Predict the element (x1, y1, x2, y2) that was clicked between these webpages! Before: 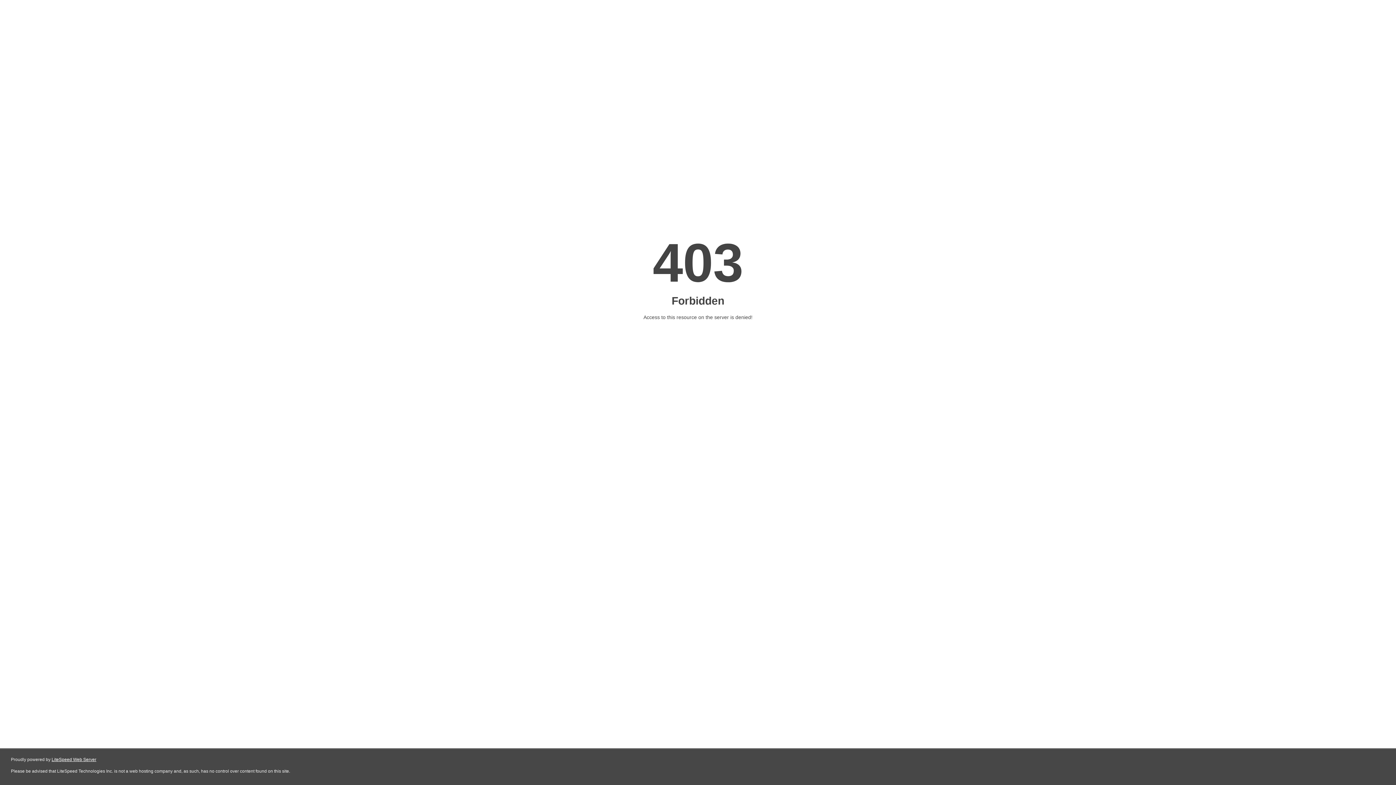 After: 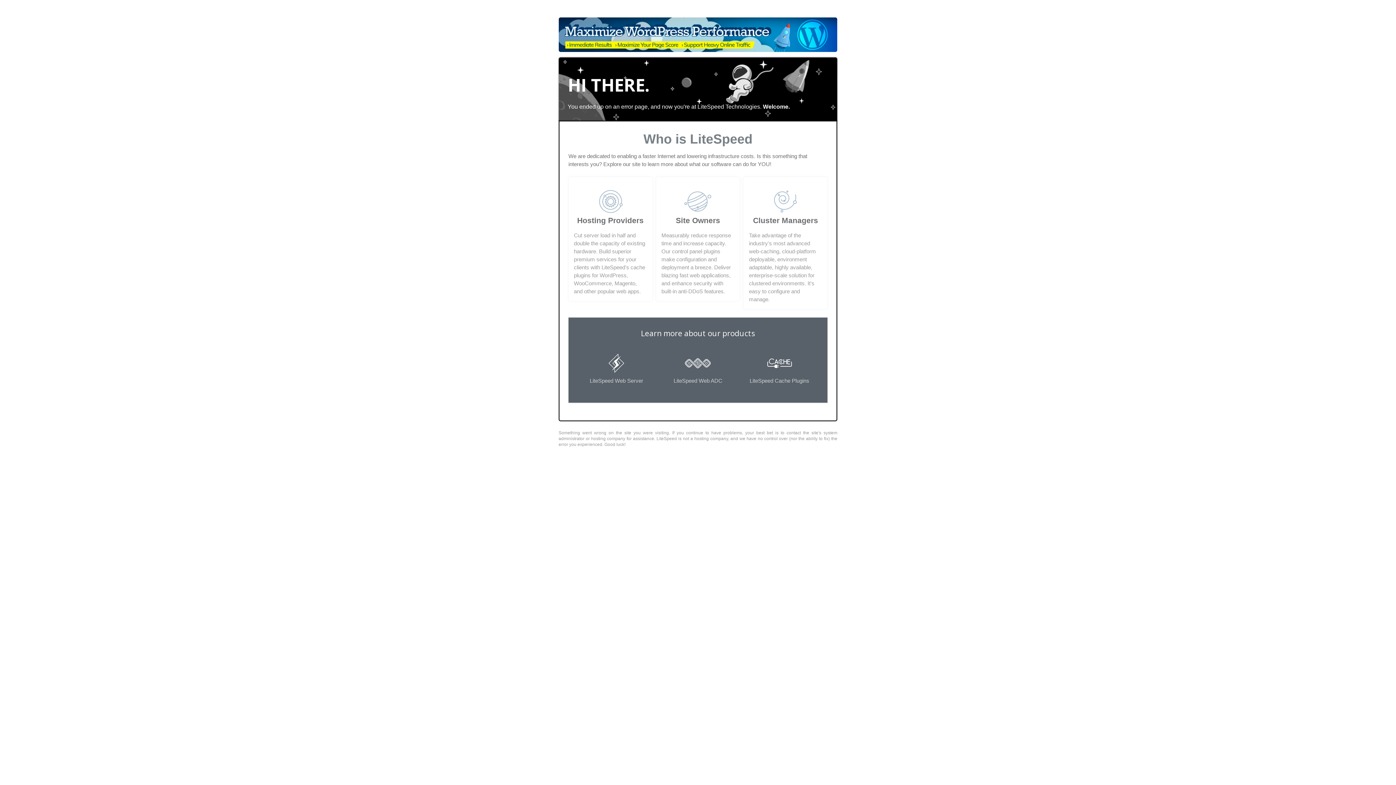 Action: label: LiteSpeed Web Server bbox: (51, 757, 96, 762)